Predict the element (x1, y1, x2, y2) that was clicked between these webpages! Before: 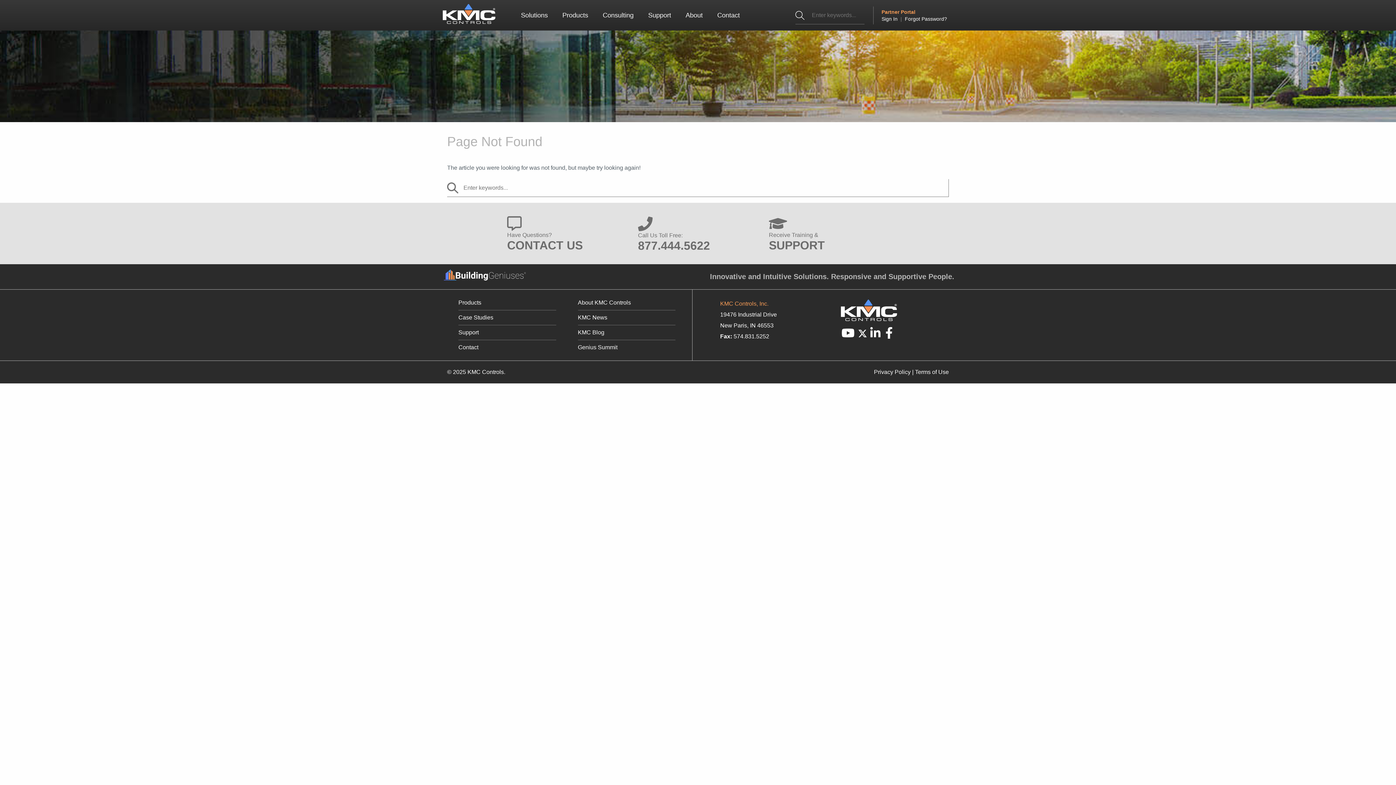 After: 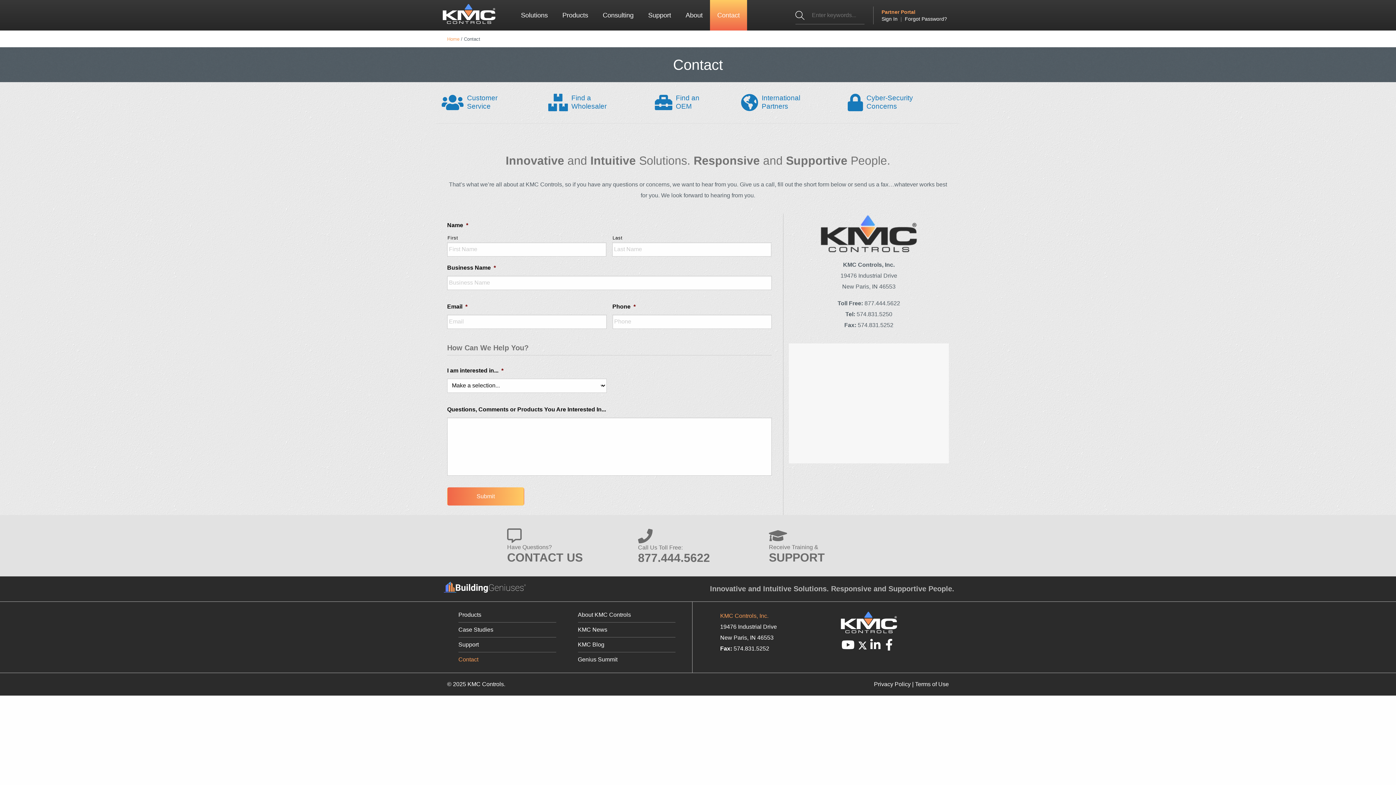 Action: label: Have Questions?
CONTACT US bbox: (507, 232, 582, 250)